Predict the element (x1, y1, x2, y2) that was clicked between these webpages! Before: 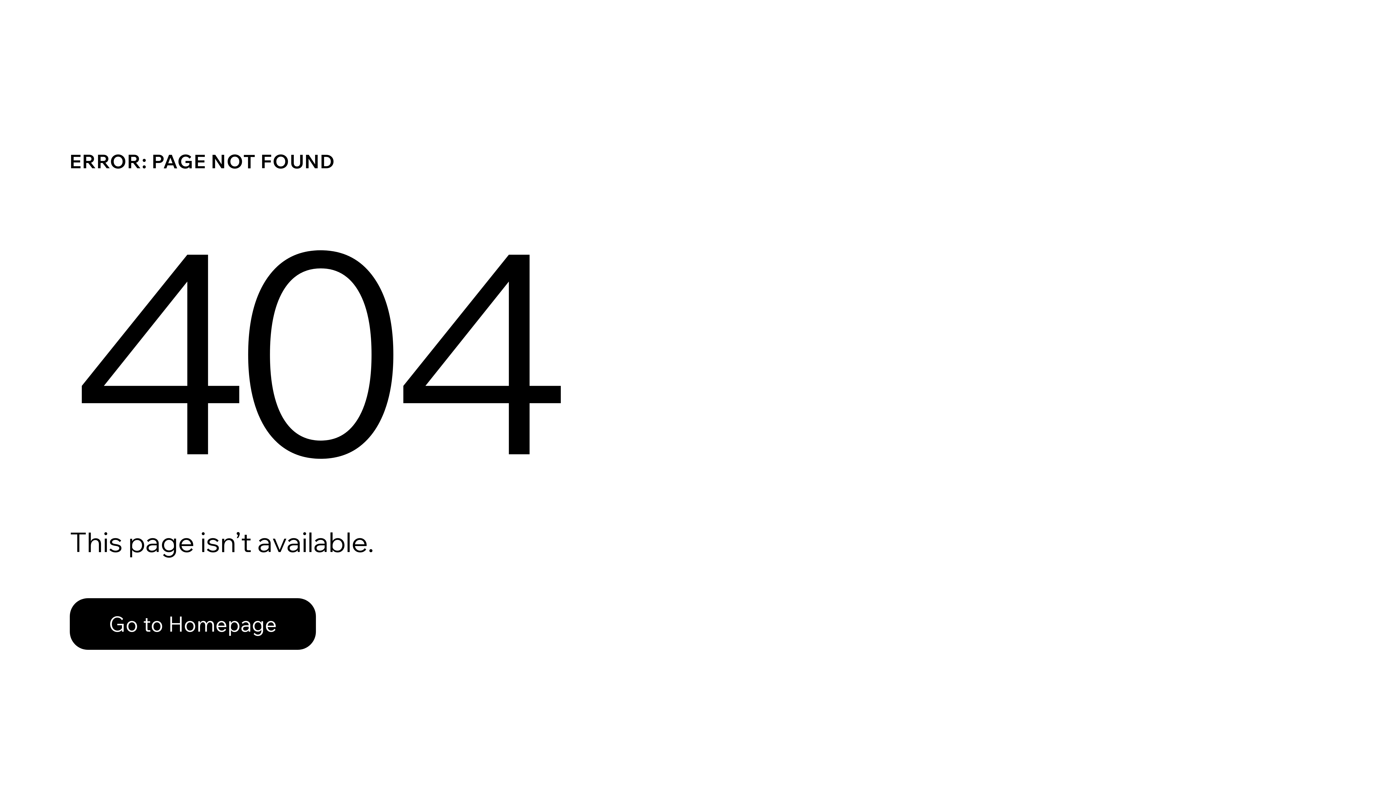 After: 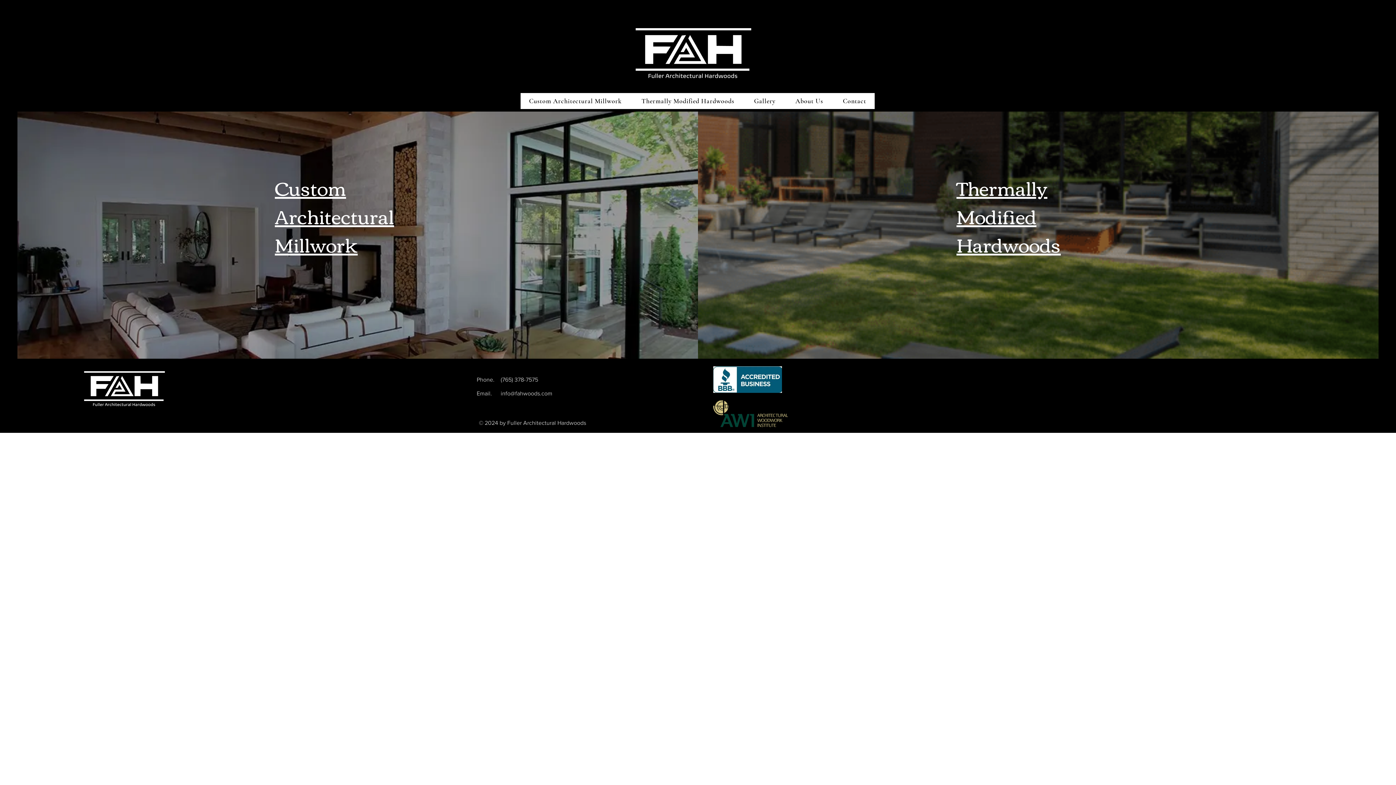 Action: label: Go to Homepage bbox: (69, 582, 768, 659)